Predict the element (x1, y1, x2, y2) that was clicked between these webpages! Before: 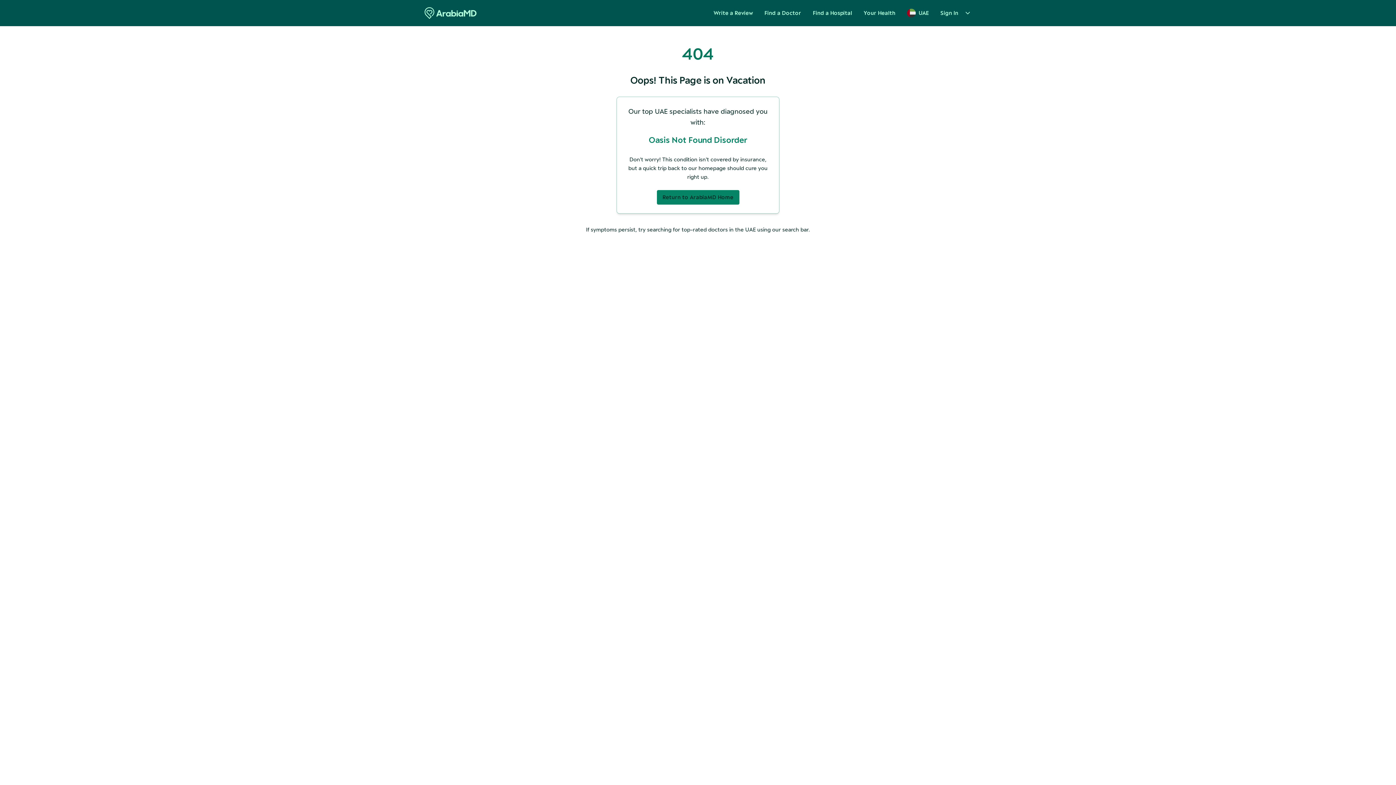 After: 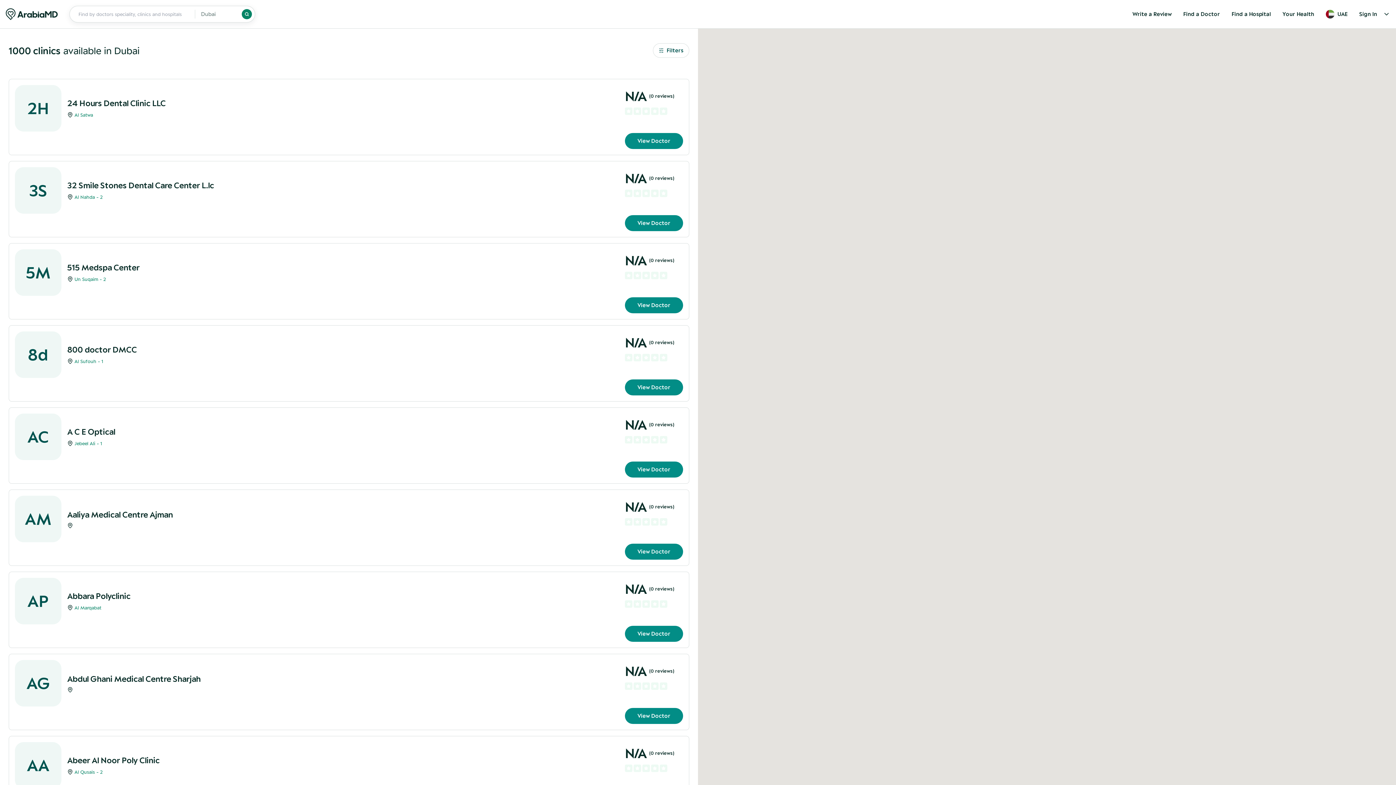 Action: bbox: (807, 5, 858, 20) label: Find a Hospital